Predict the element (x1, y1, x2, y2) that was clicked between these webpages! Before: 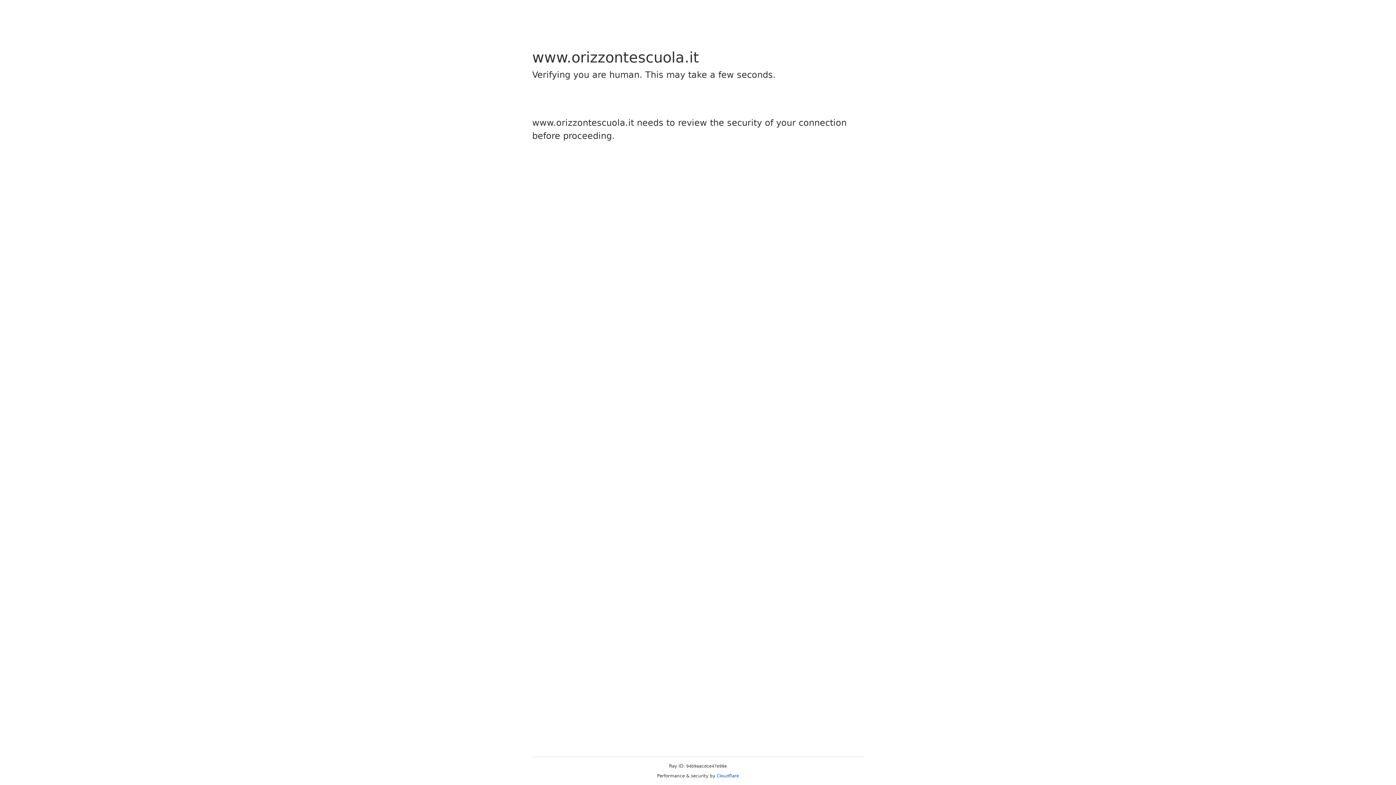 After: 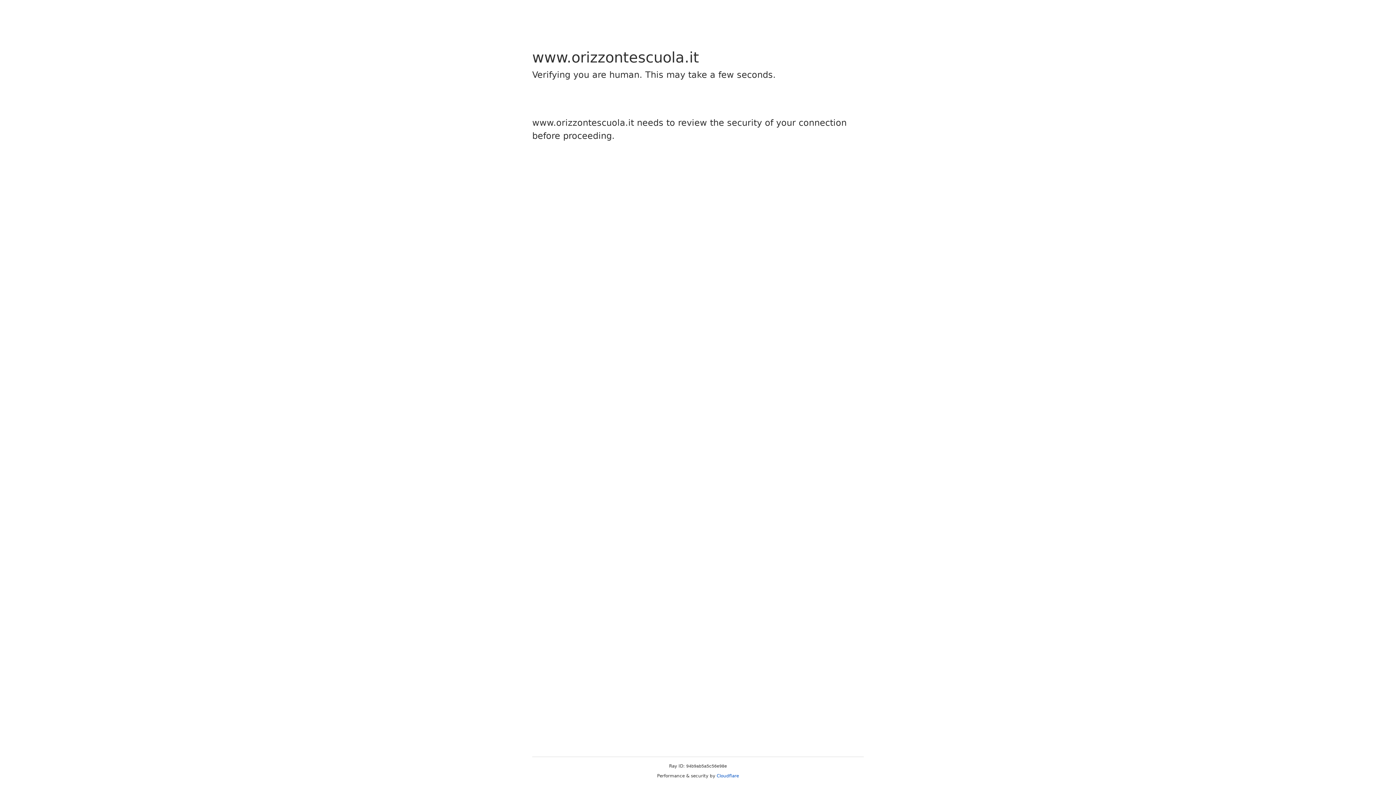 Action: bbox: (716, 773, 739, 778) label: Cloudflare